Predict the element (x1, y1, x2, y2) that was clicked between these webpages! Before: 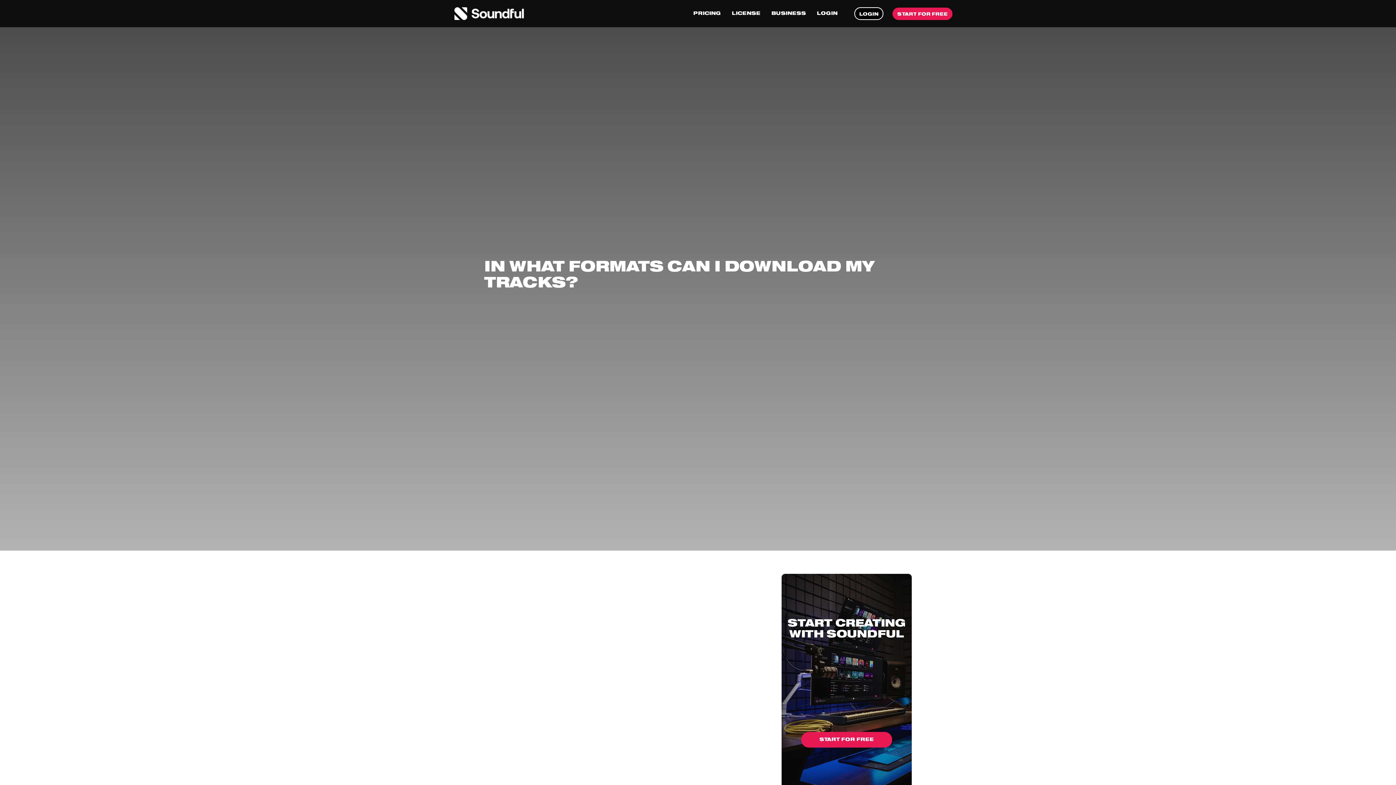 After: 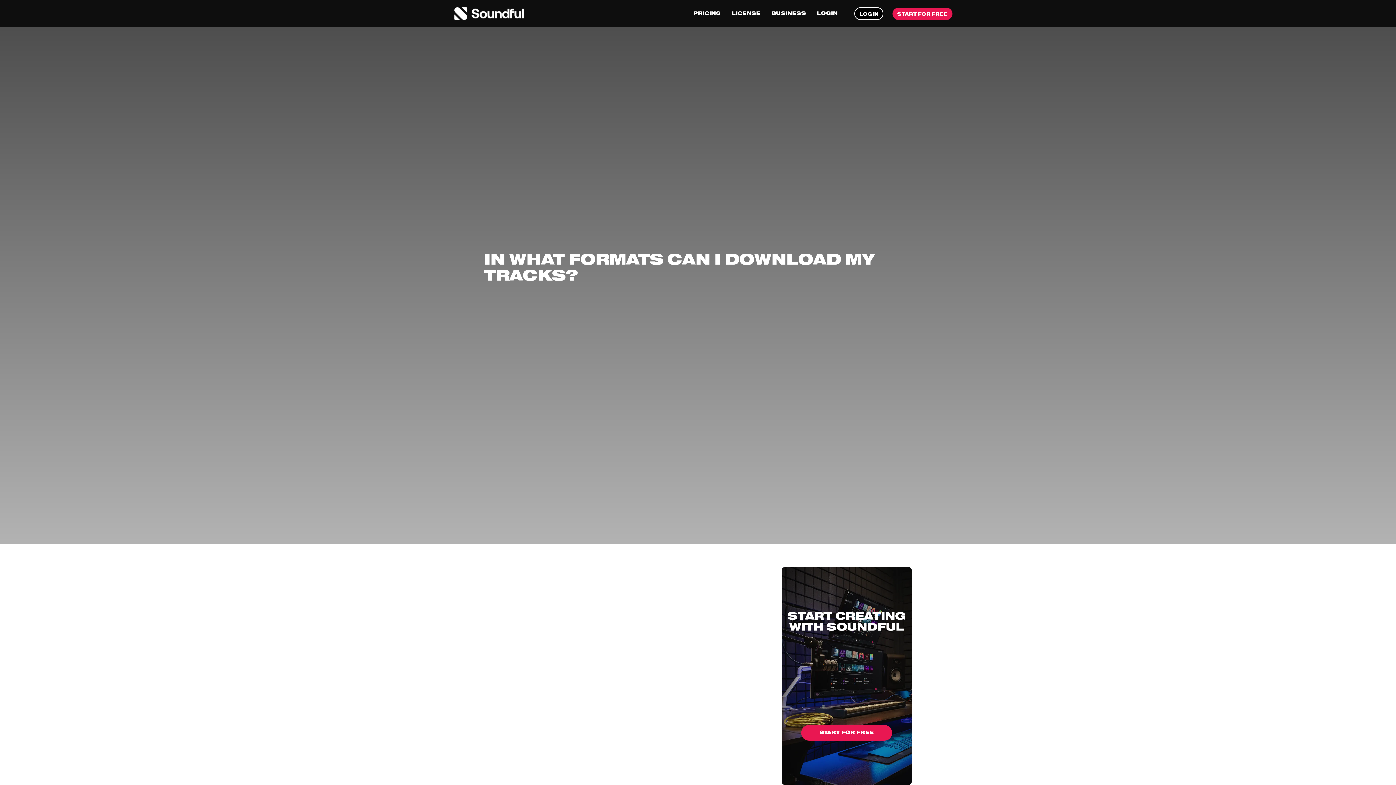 Action: label: START CREATING WITH SOUNDFUL
START FOR FREE bbox: (781, 574, 912, 792)